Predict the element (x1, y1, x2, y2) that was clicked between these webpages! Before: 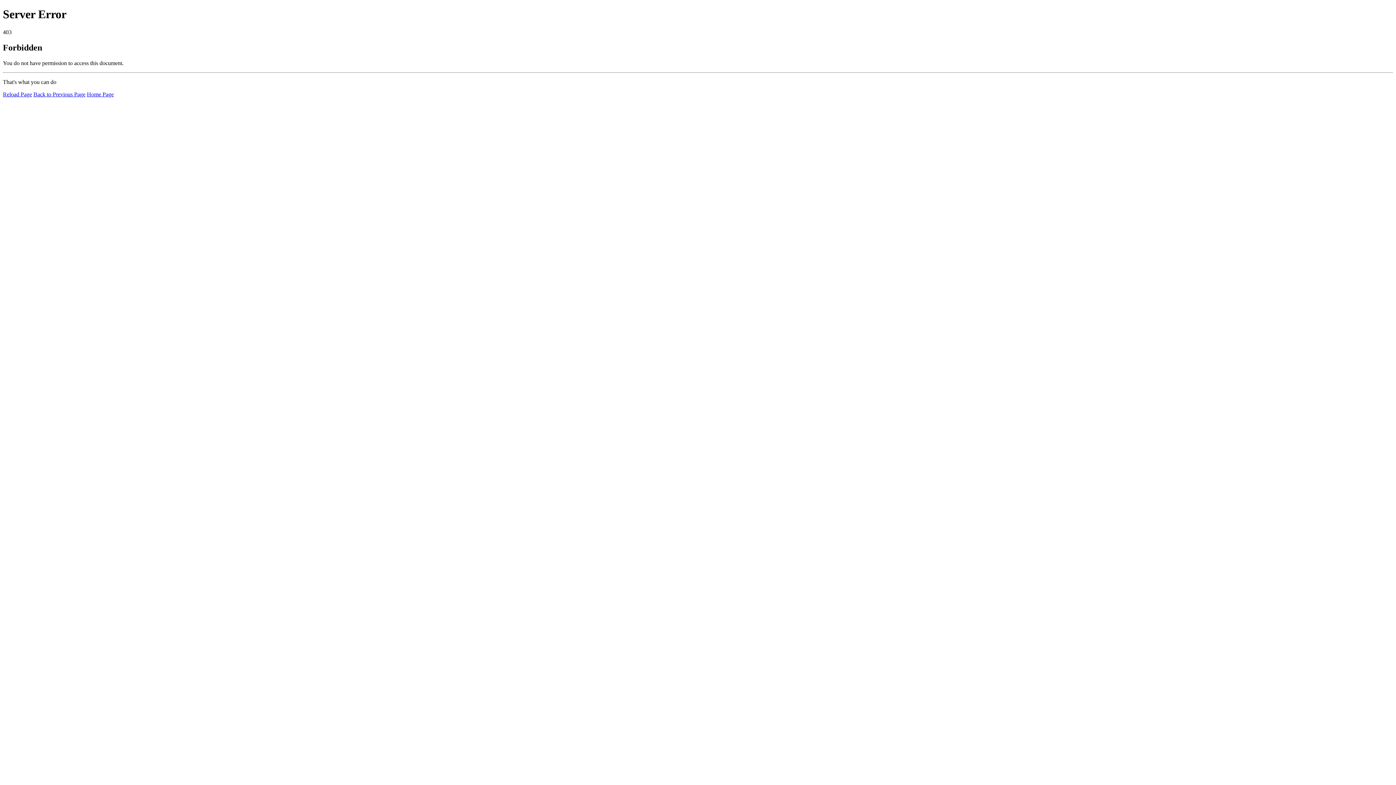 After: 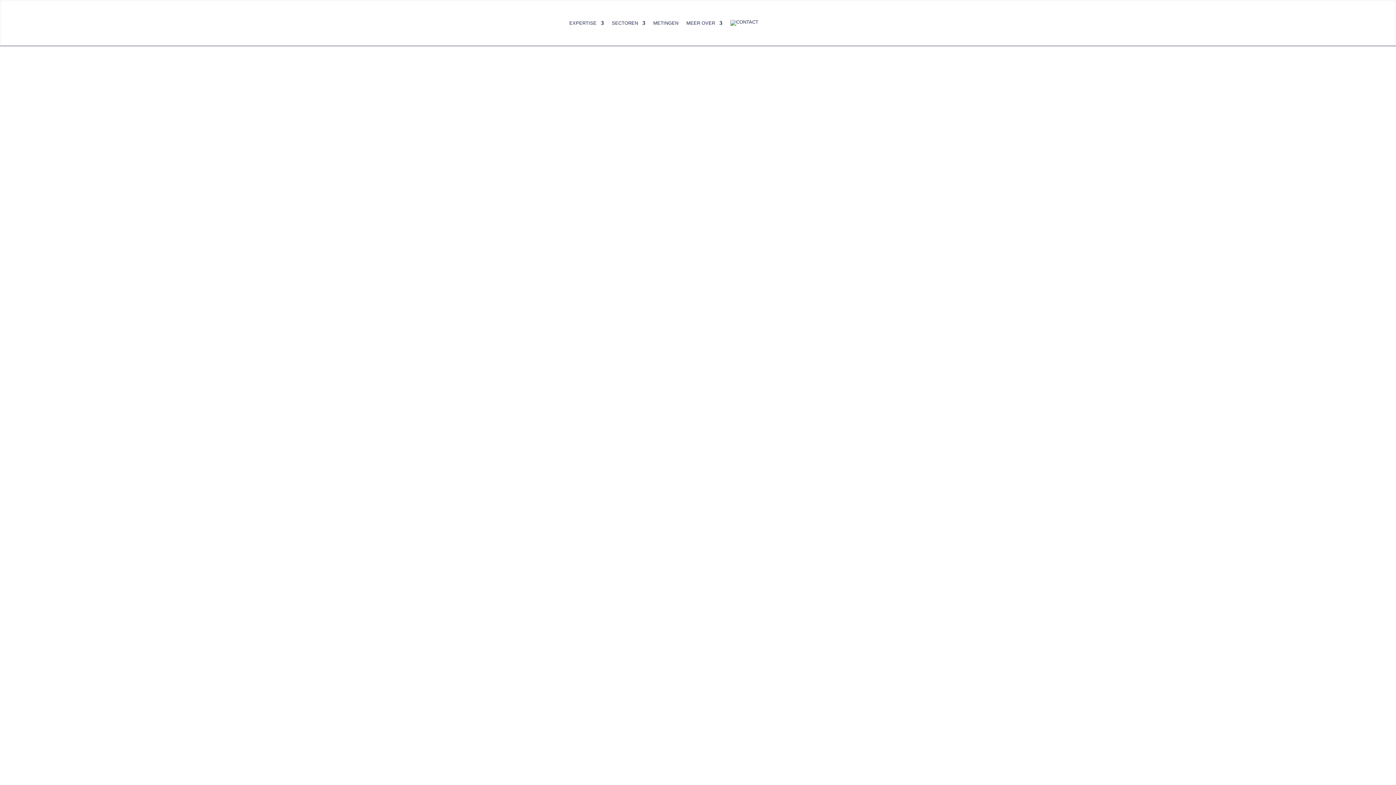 Action: bbox: (86, 91, 113, 97) label: Home Page